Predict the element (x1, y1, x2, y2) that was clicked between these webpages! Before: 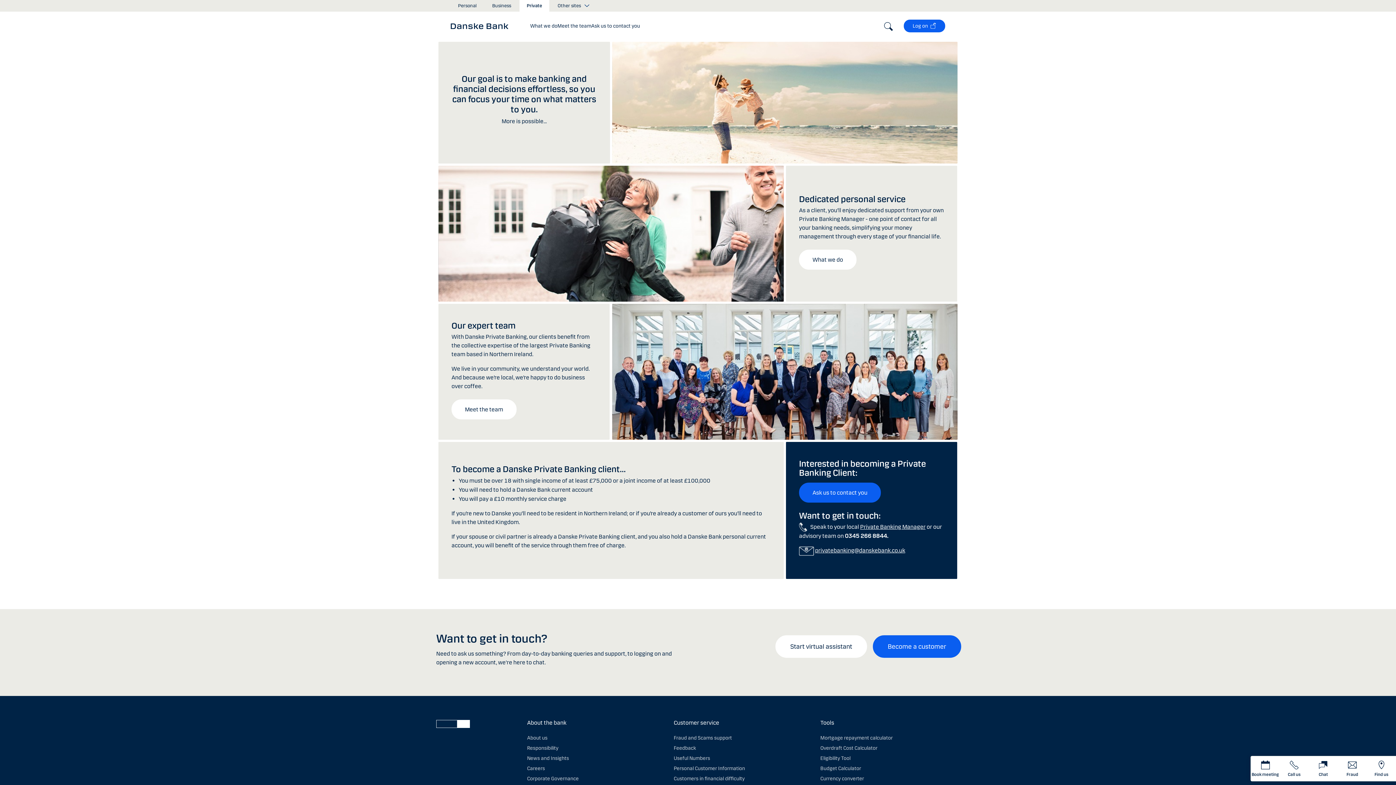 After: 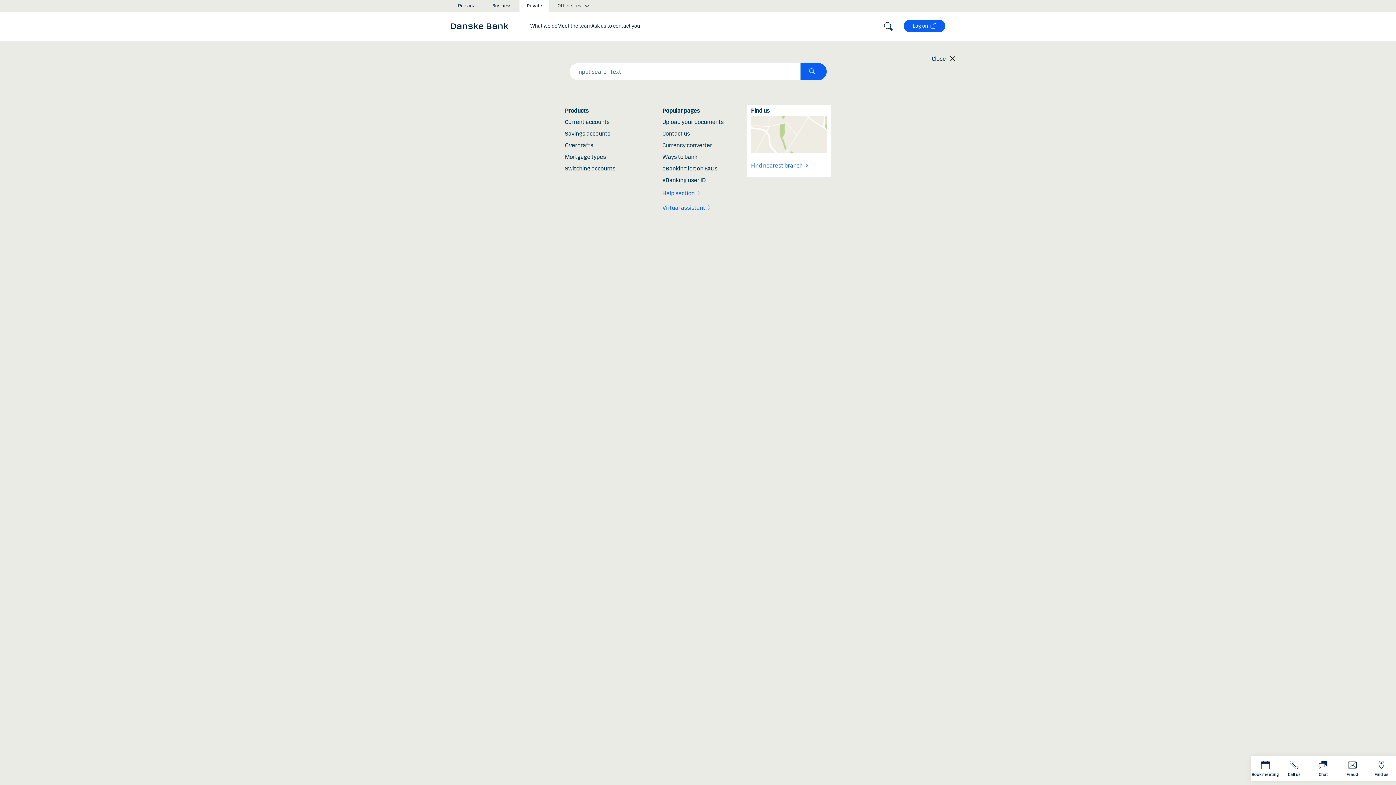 Action: label: Search bbox: (884, 21, 892, 30)